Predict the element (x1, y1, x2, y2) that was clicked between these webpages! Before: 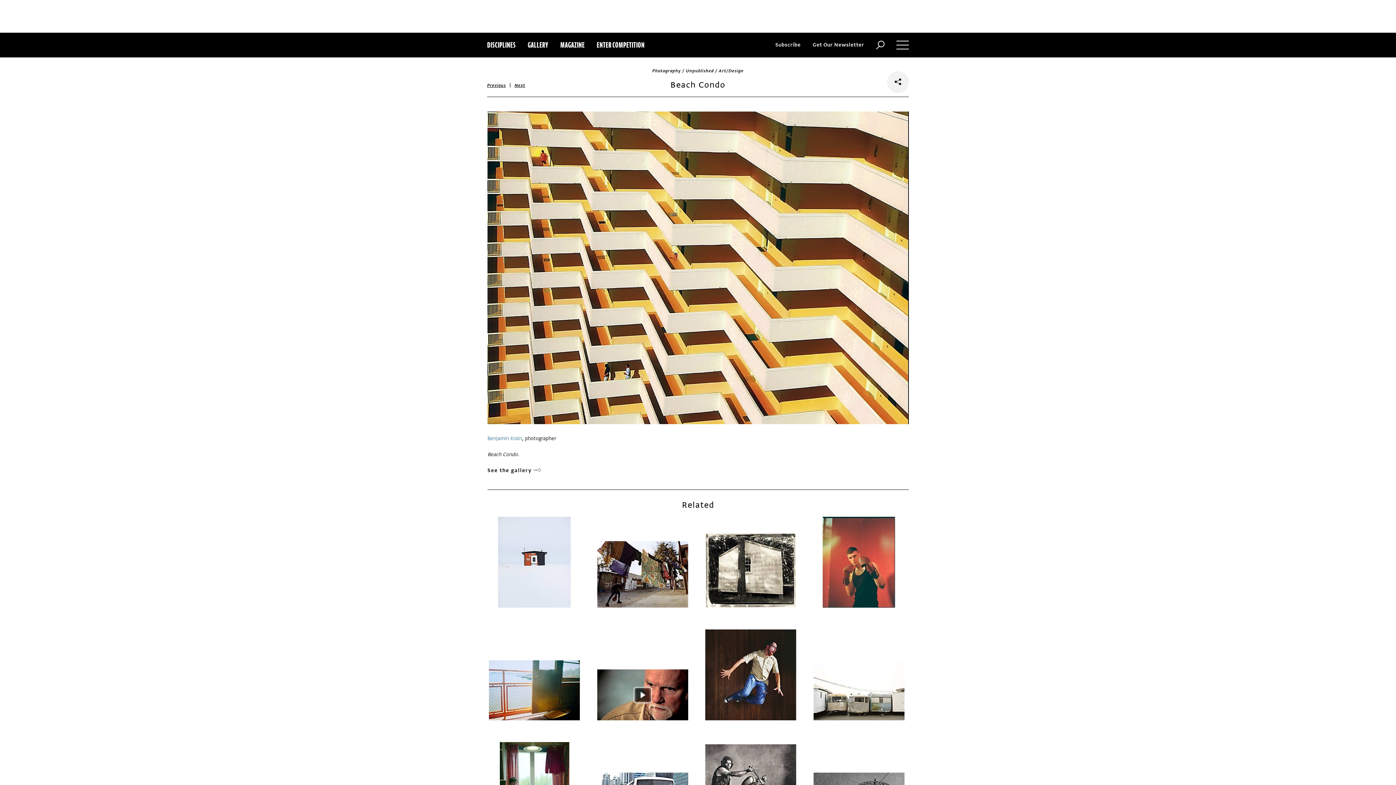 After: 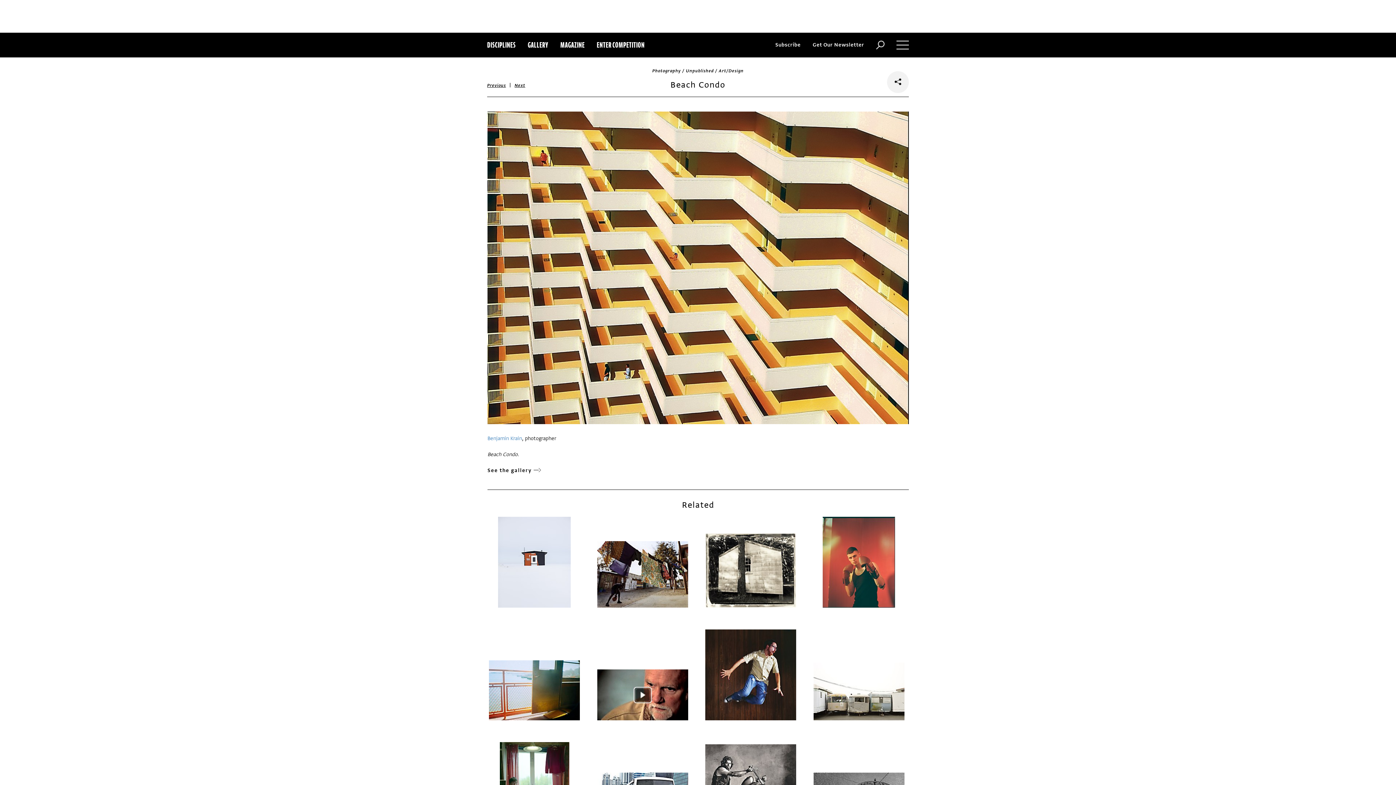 Action: label: Subscribe bbox: (775, 32, 800, 57)